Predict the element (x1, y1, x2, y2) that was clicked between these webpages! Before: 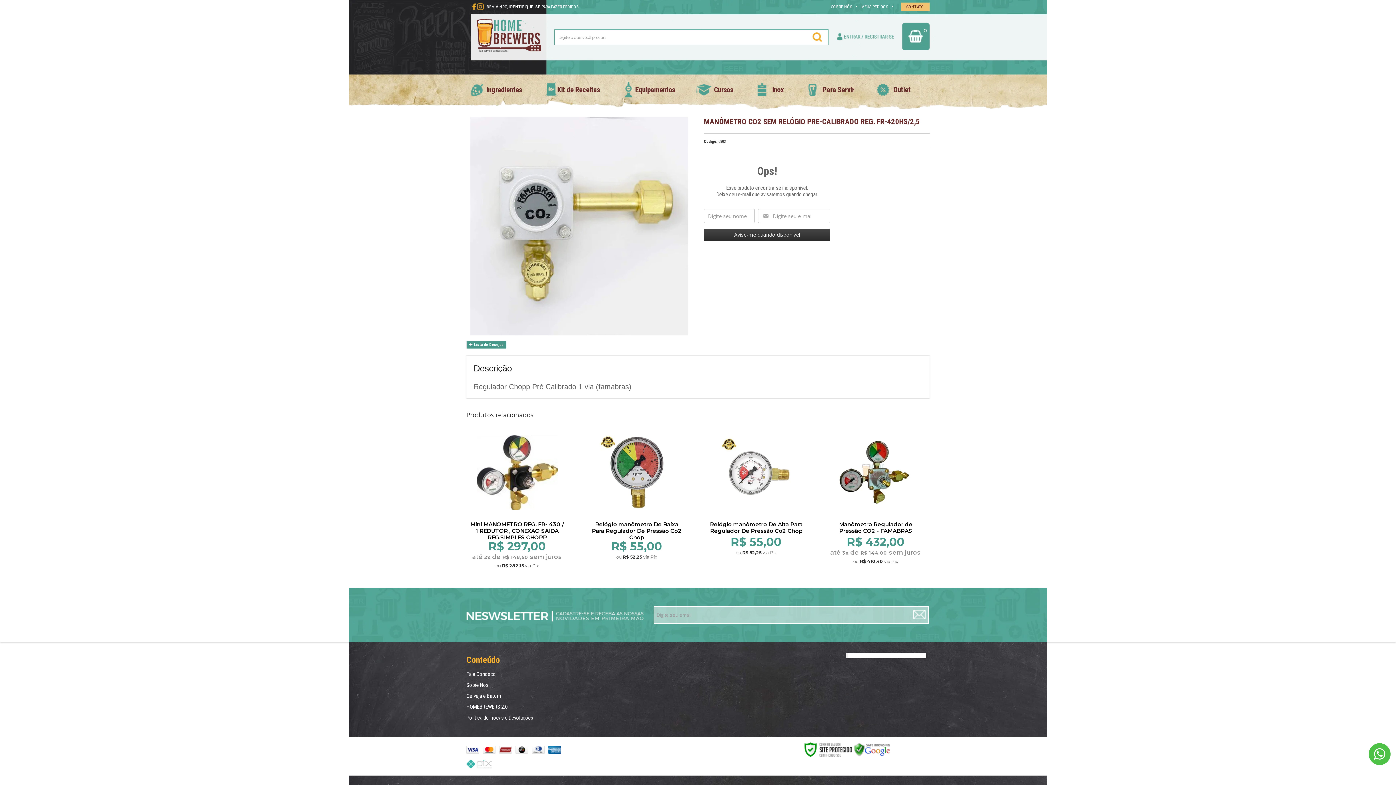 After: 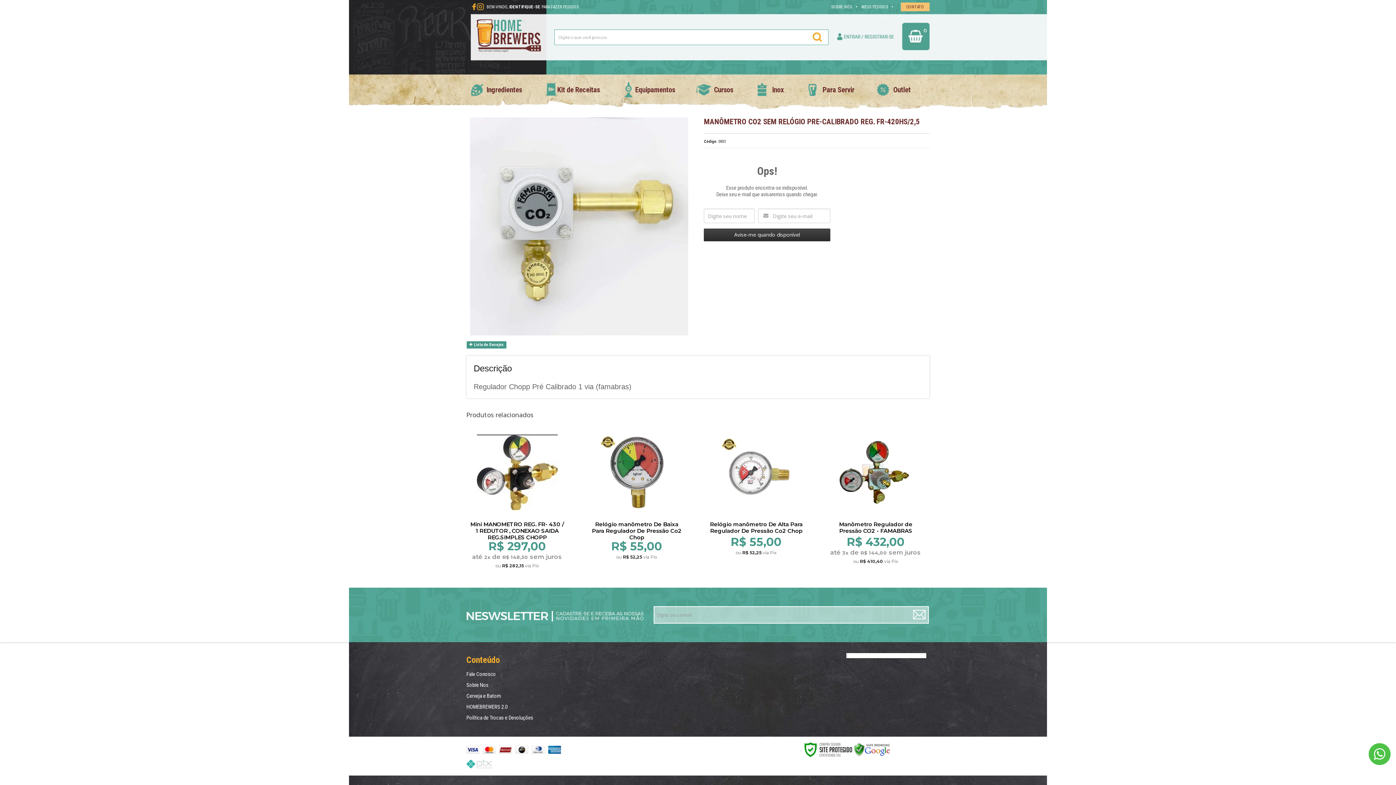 Action: label: Assinar bbox: (913, 610, 926, 620)